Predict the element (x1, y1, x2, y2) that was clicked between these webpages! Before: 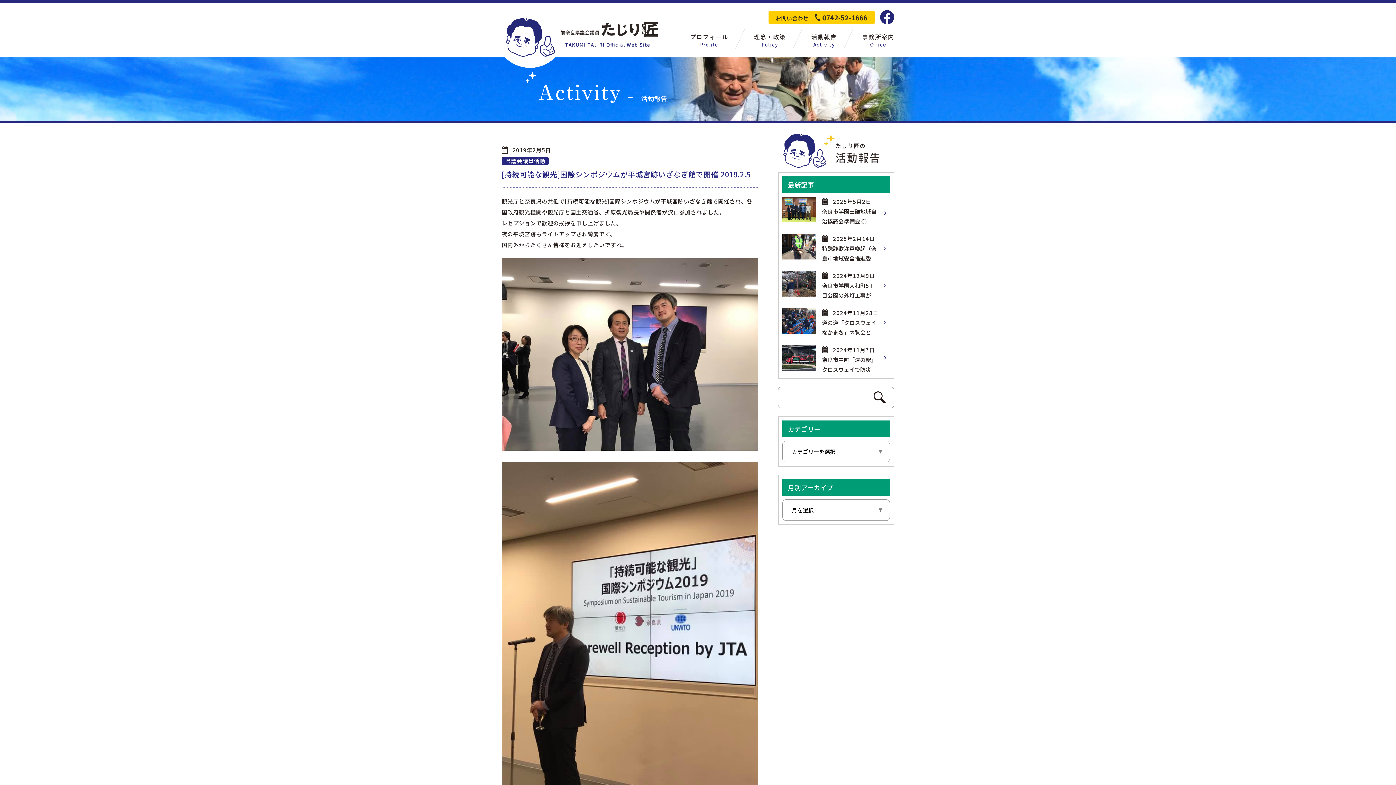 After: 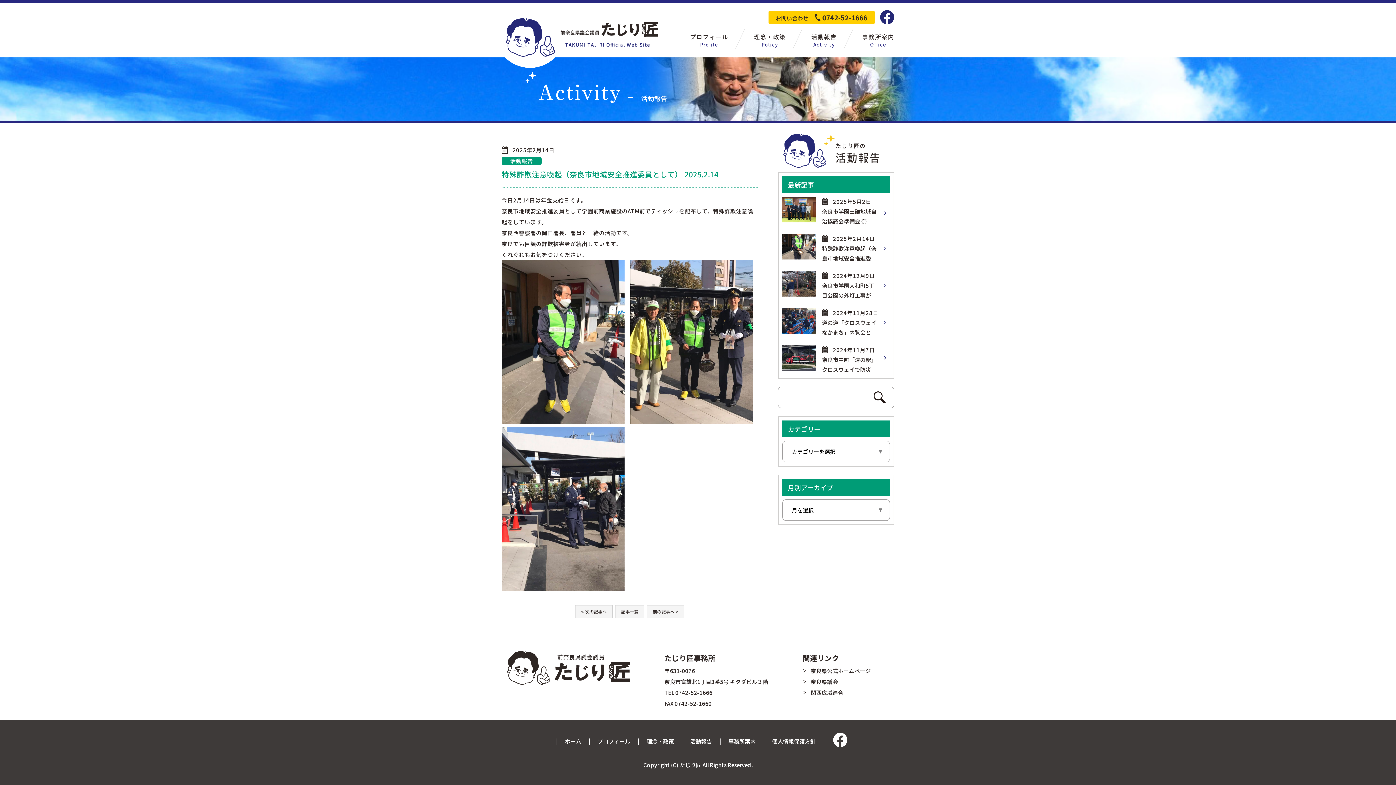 Action: bbox: (782, 230, 890, 266) label: 2025年2月14日

特殊詐欺注意喚起（奈良市地域安全推進委